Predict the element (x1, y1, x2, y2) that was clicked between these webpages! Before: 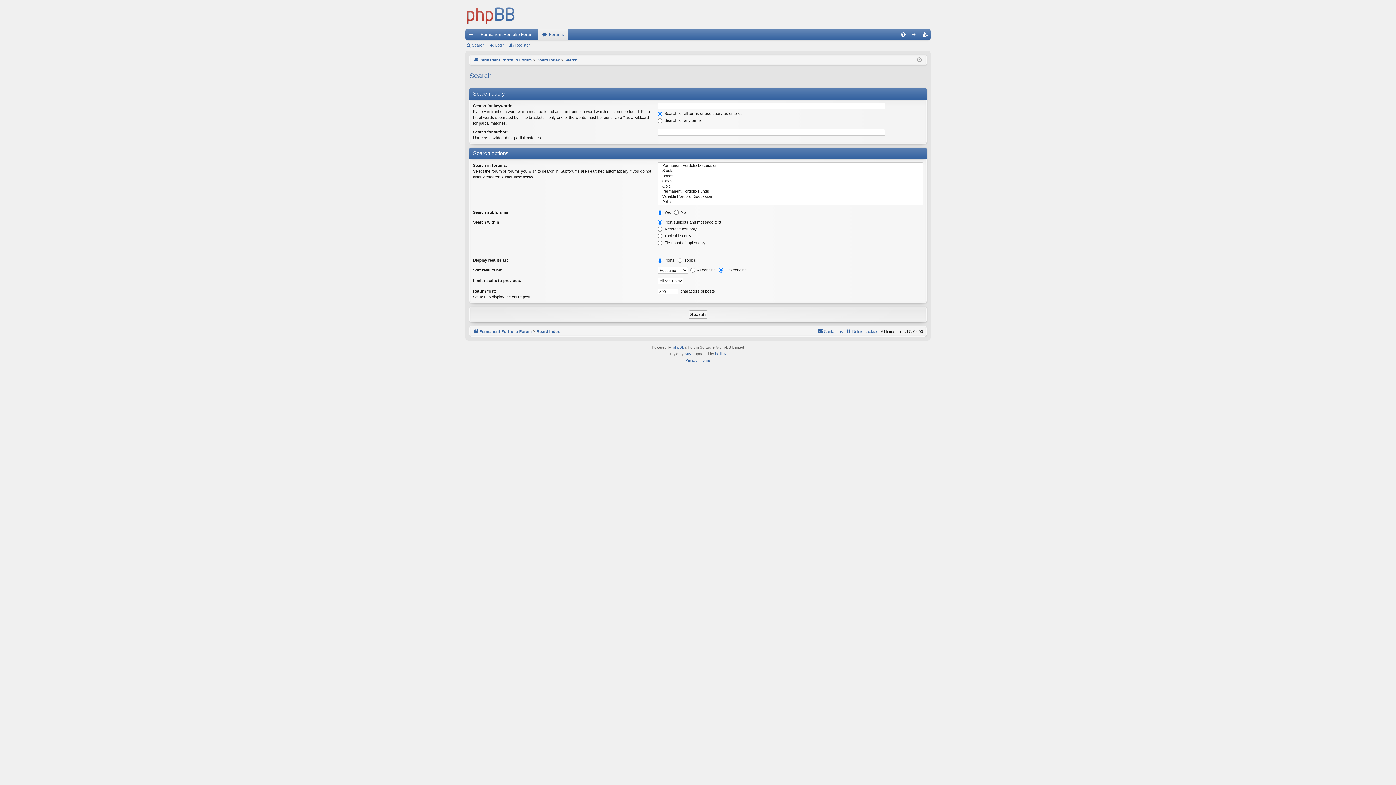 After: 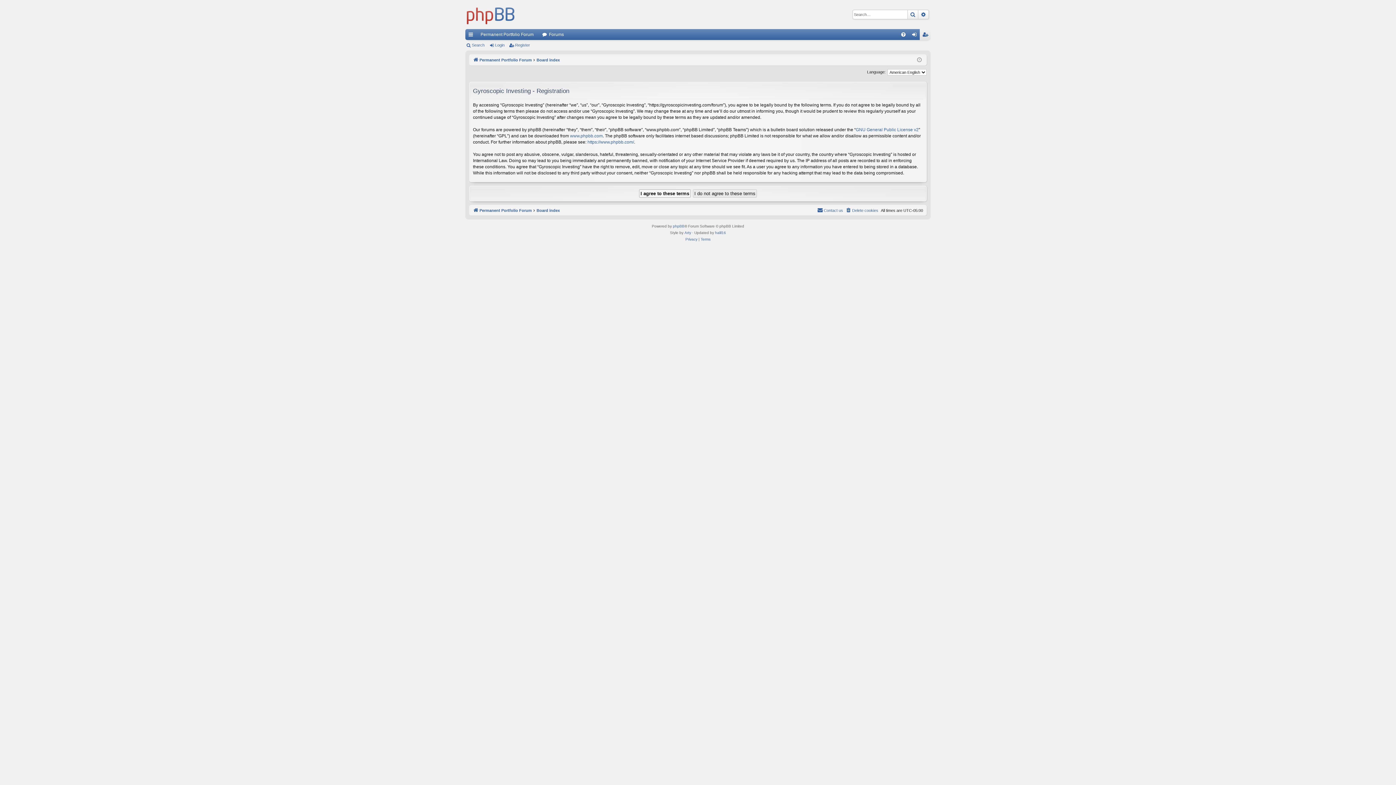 Action: bbox: (508, 40, 533, 50) label: Register